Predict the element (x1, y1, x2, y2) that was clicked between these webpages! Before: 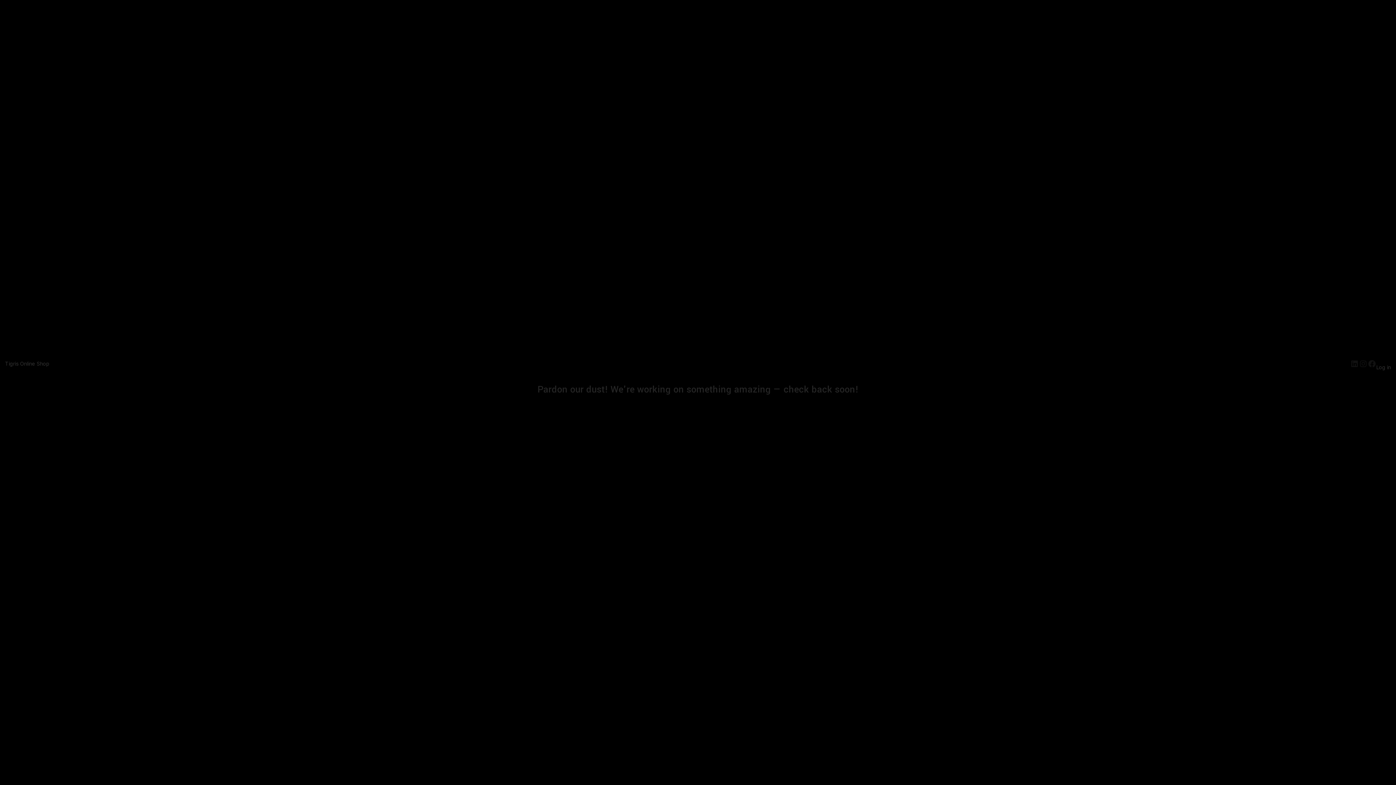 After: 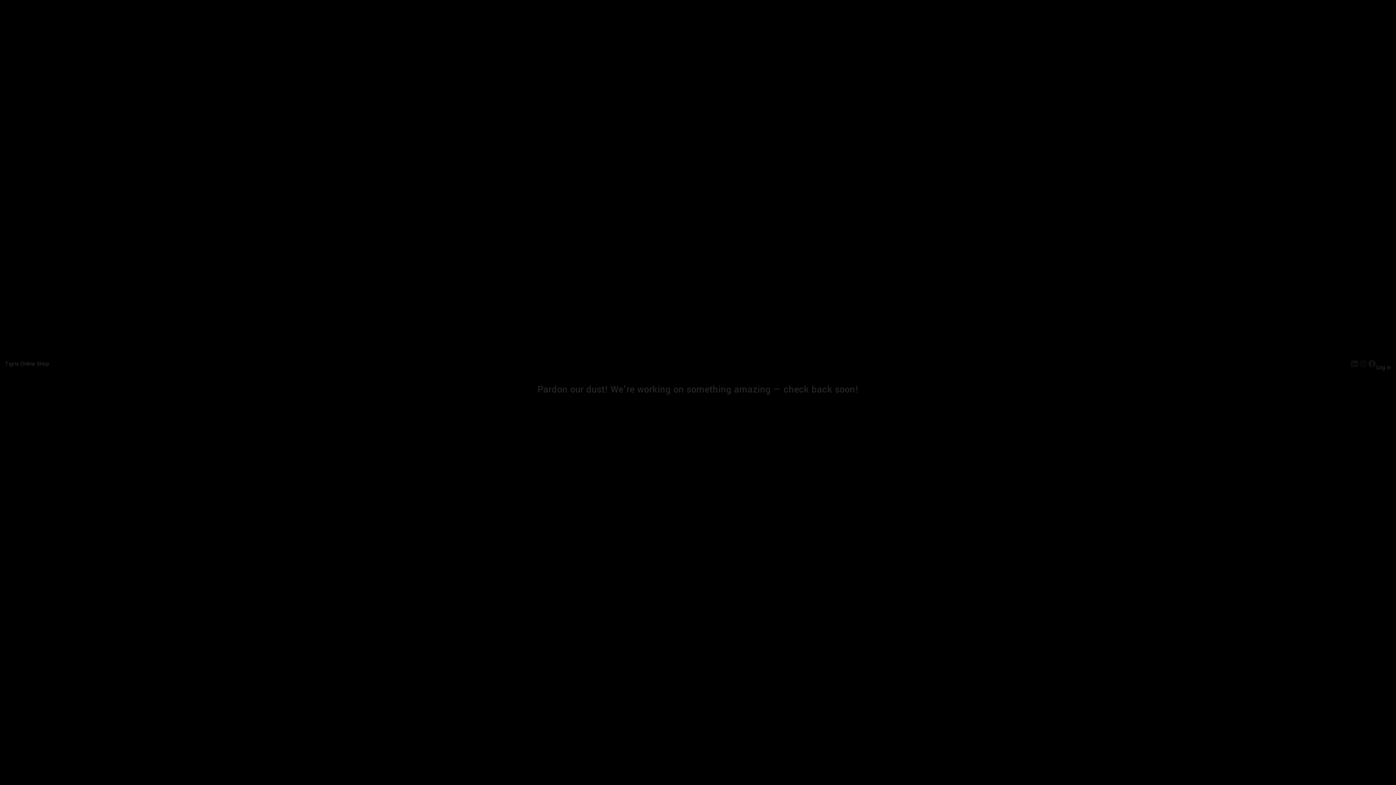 Action: label: Tigris Online Shop bbox: (5, 360, 49, 367)